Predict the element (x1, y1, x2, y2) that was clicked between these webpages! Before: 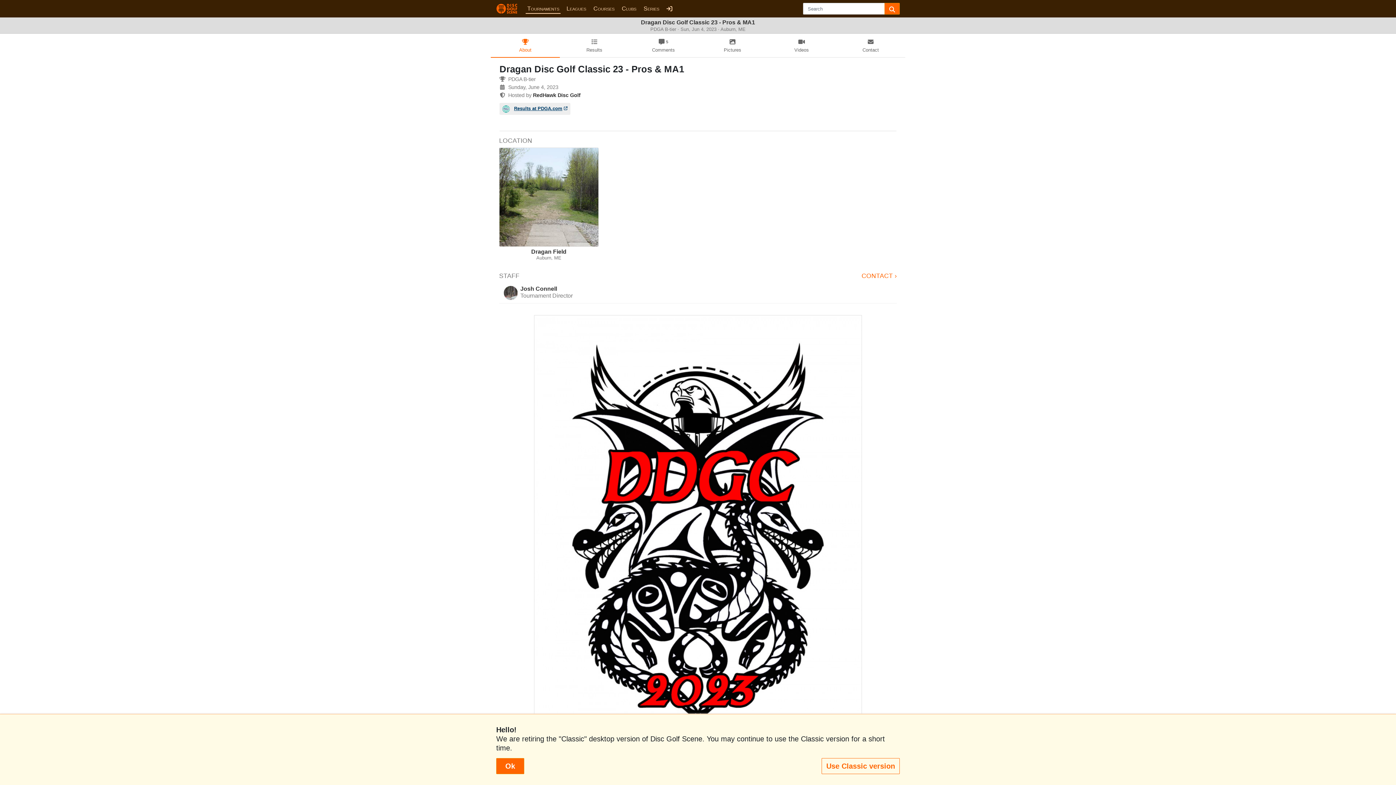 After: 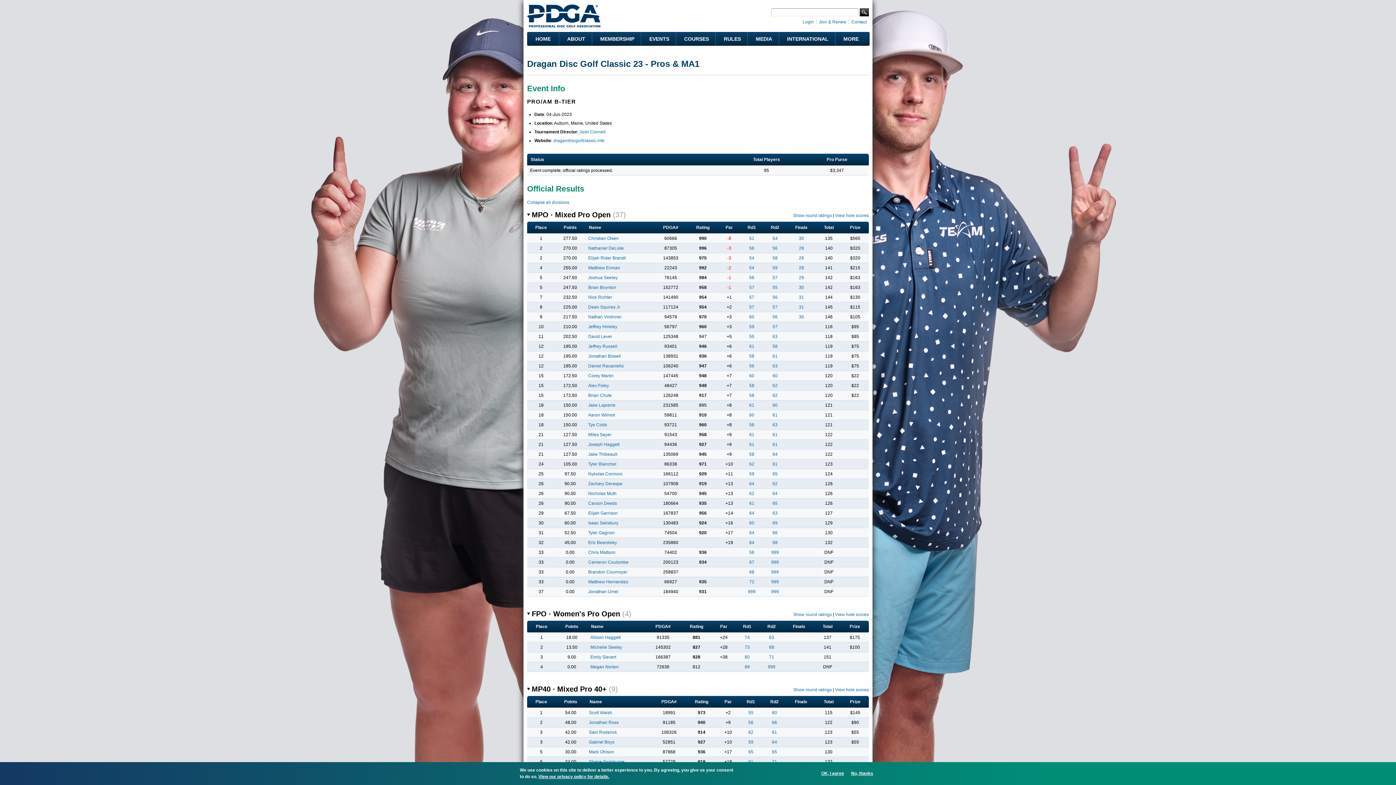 Action: label:  Results at PDGA.com bbox: (499, 102, 570, 114)